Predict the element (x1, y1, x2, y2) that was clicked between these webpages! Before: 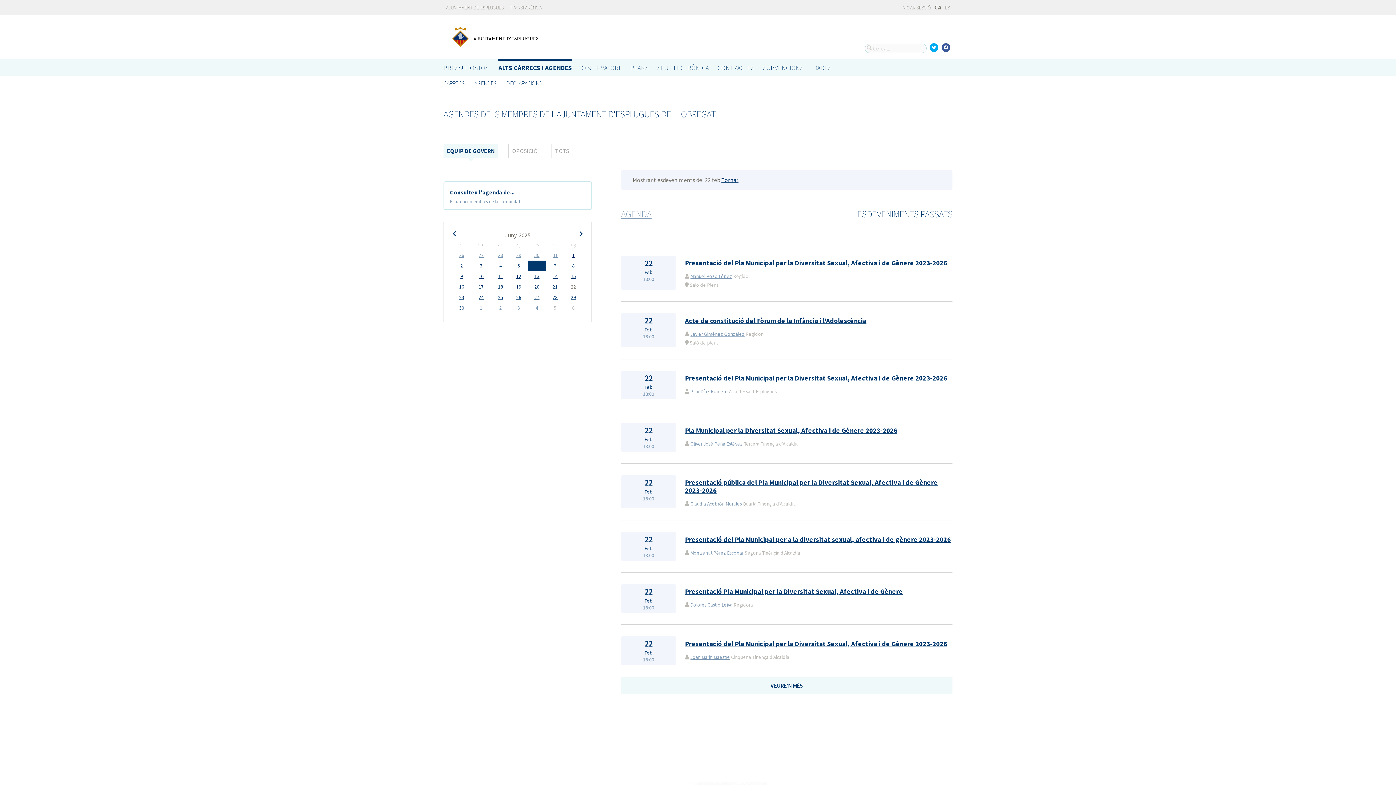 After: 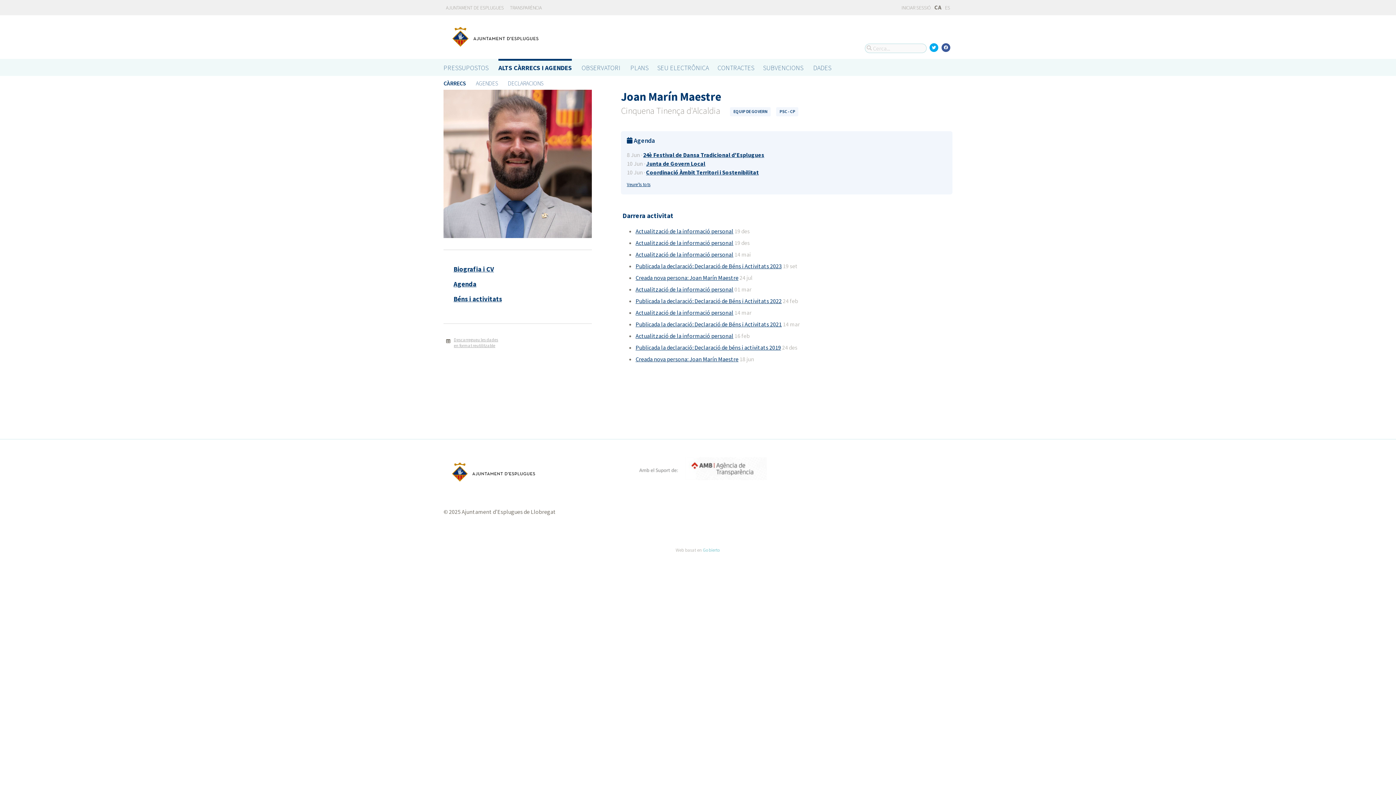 Action: bbox: (690, 654, 730, 660) label: Joan Marín Maestre